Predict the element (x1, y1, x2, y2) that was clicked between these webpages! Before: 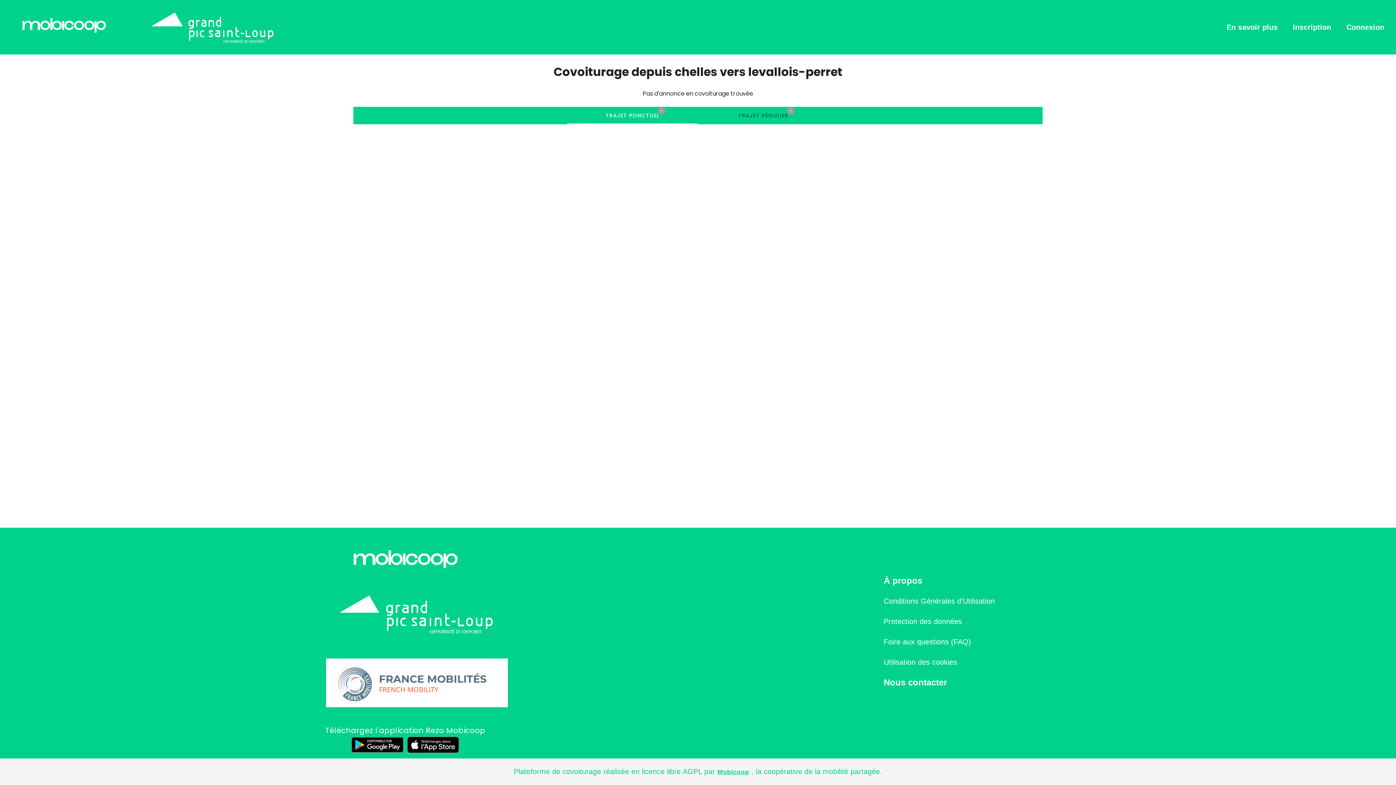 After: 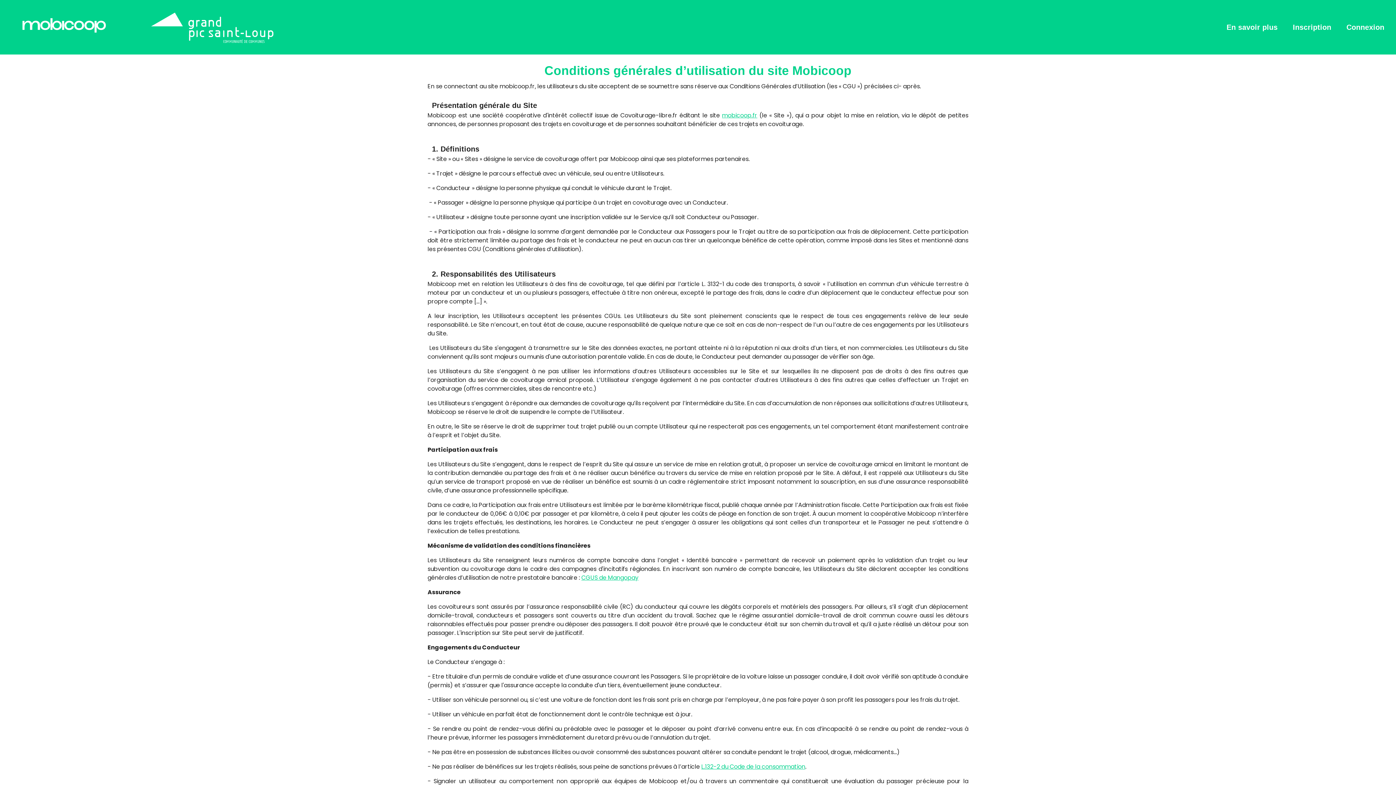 Action: label: Conditions Générales d'Utilisation bbox: (883, 597, 995, 605)